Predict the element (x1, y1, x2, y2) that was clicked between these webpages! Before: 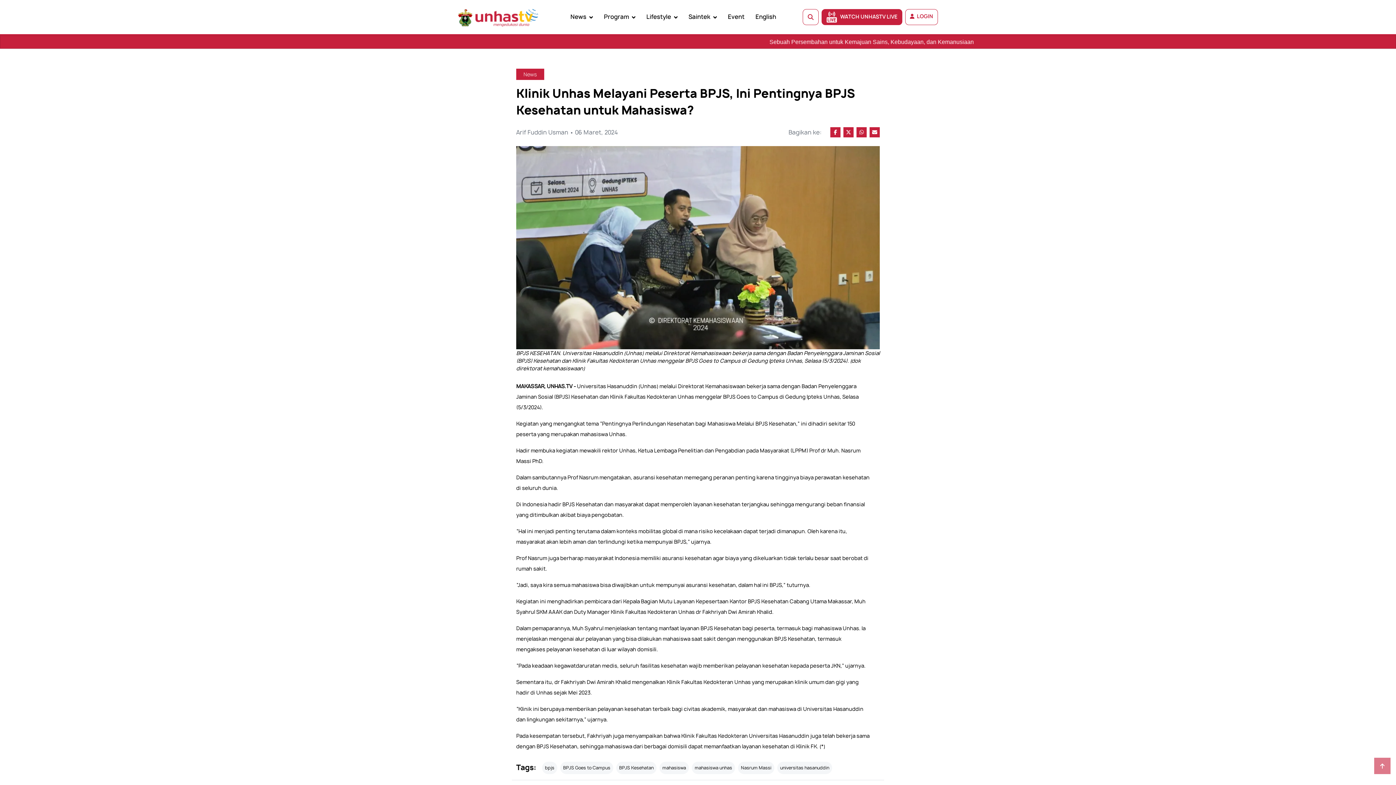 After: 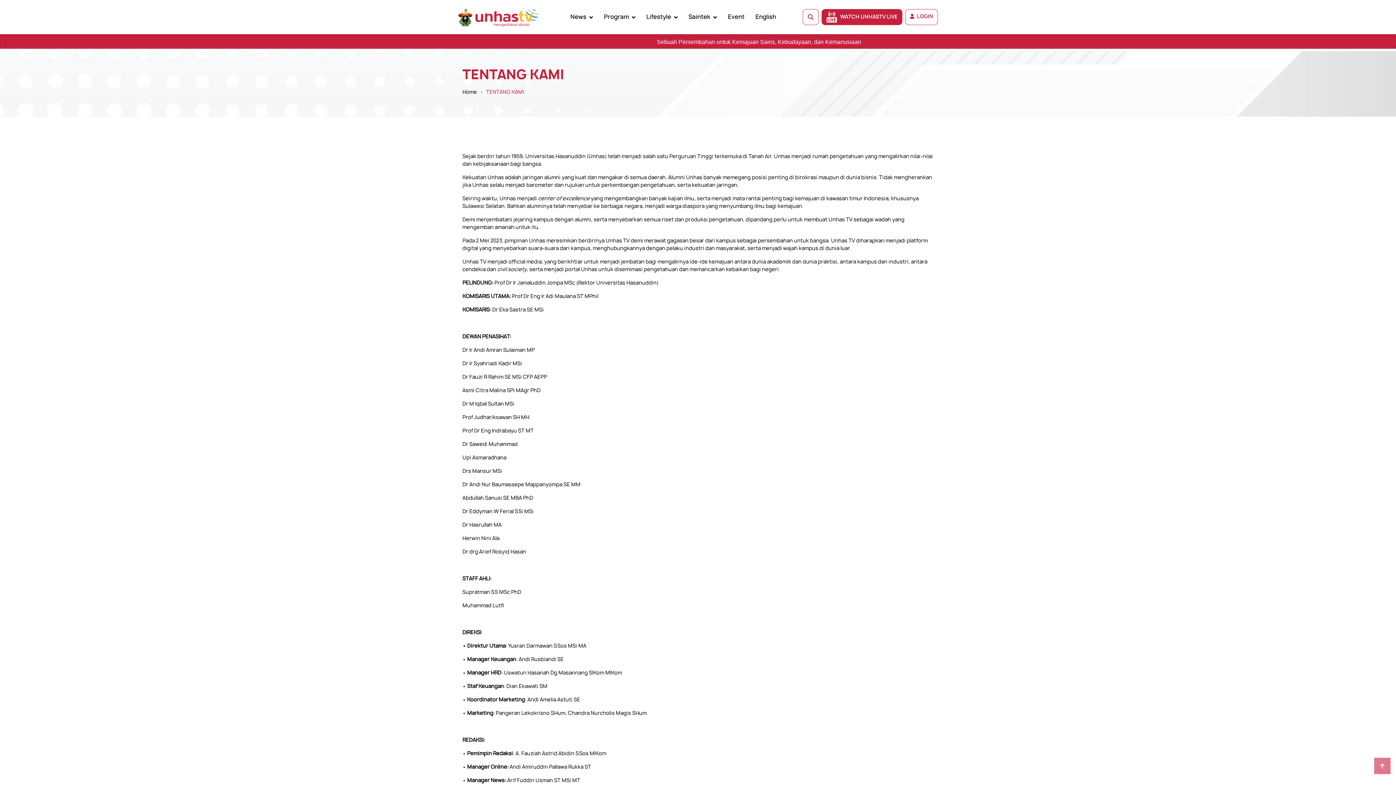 Action: bbox: (750, 8, 781, 25) label: English